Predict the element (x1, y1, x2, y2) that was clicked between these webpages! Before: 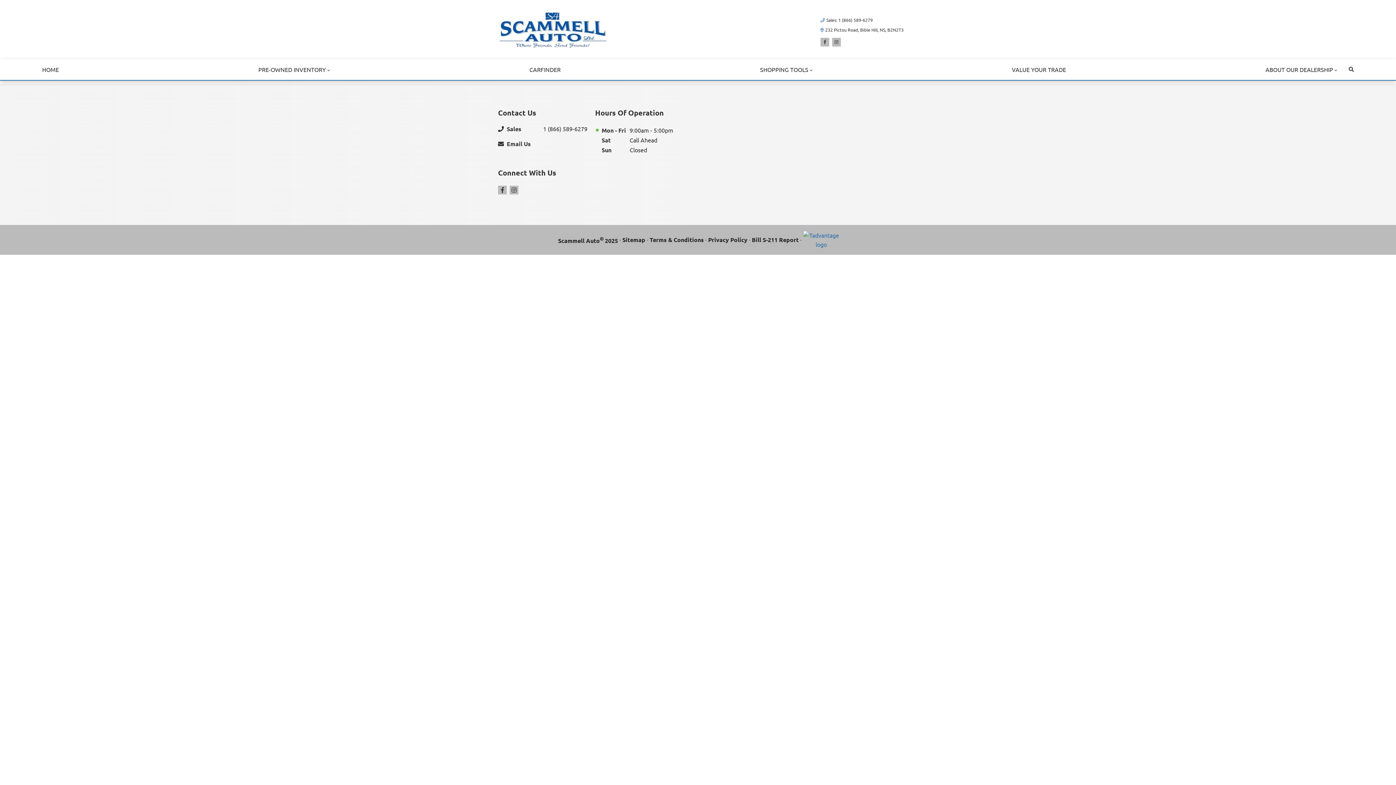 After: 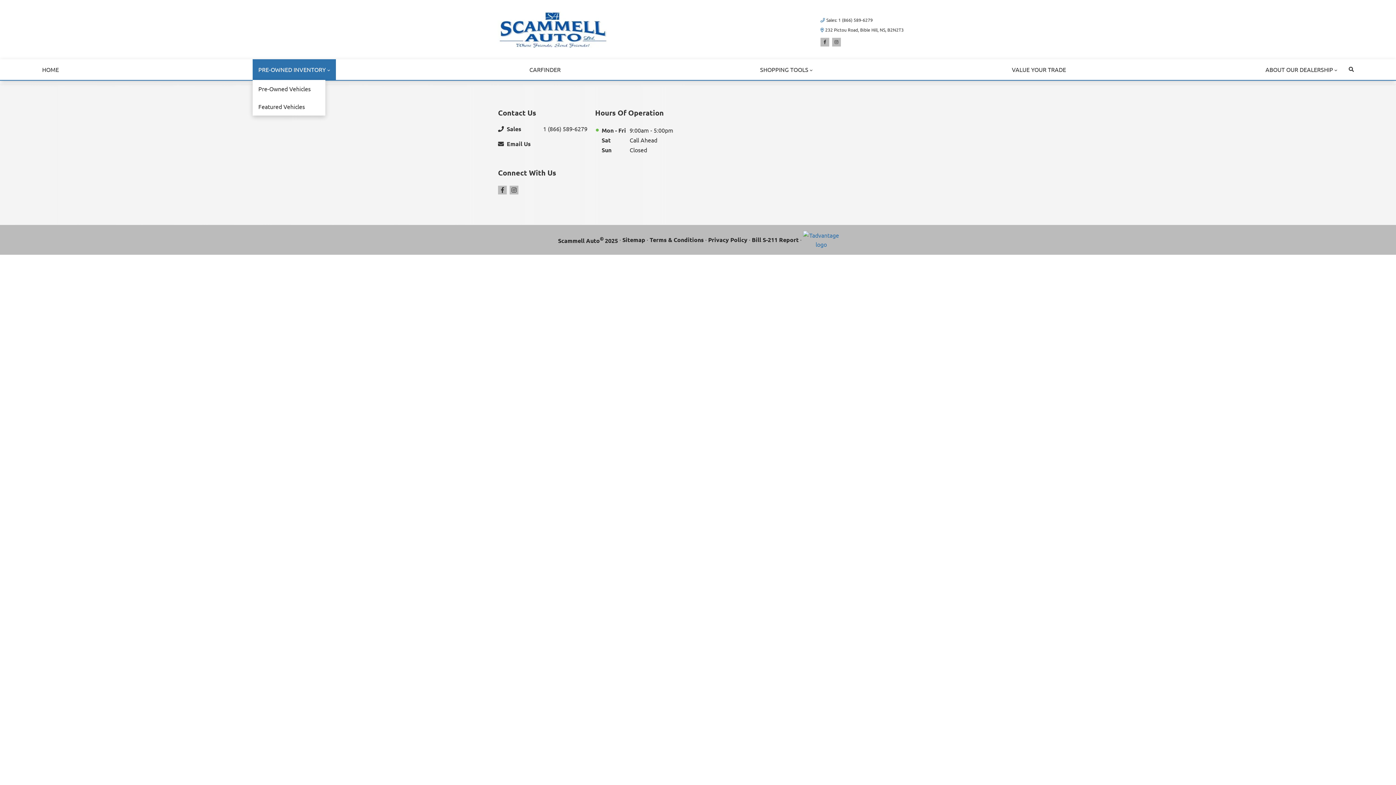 Action: bbox: (252, 59, 335, 79) label: PRE-OWNED INVENTORY